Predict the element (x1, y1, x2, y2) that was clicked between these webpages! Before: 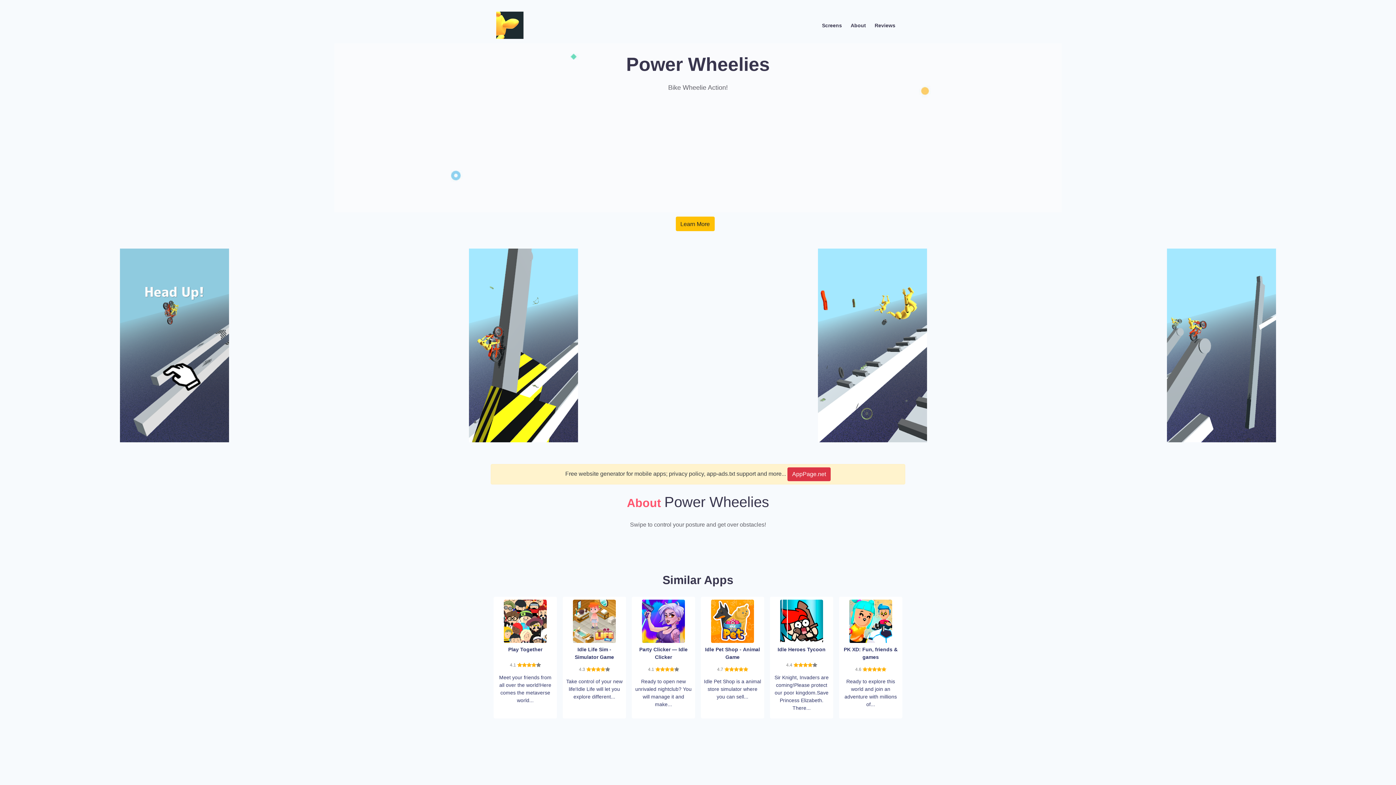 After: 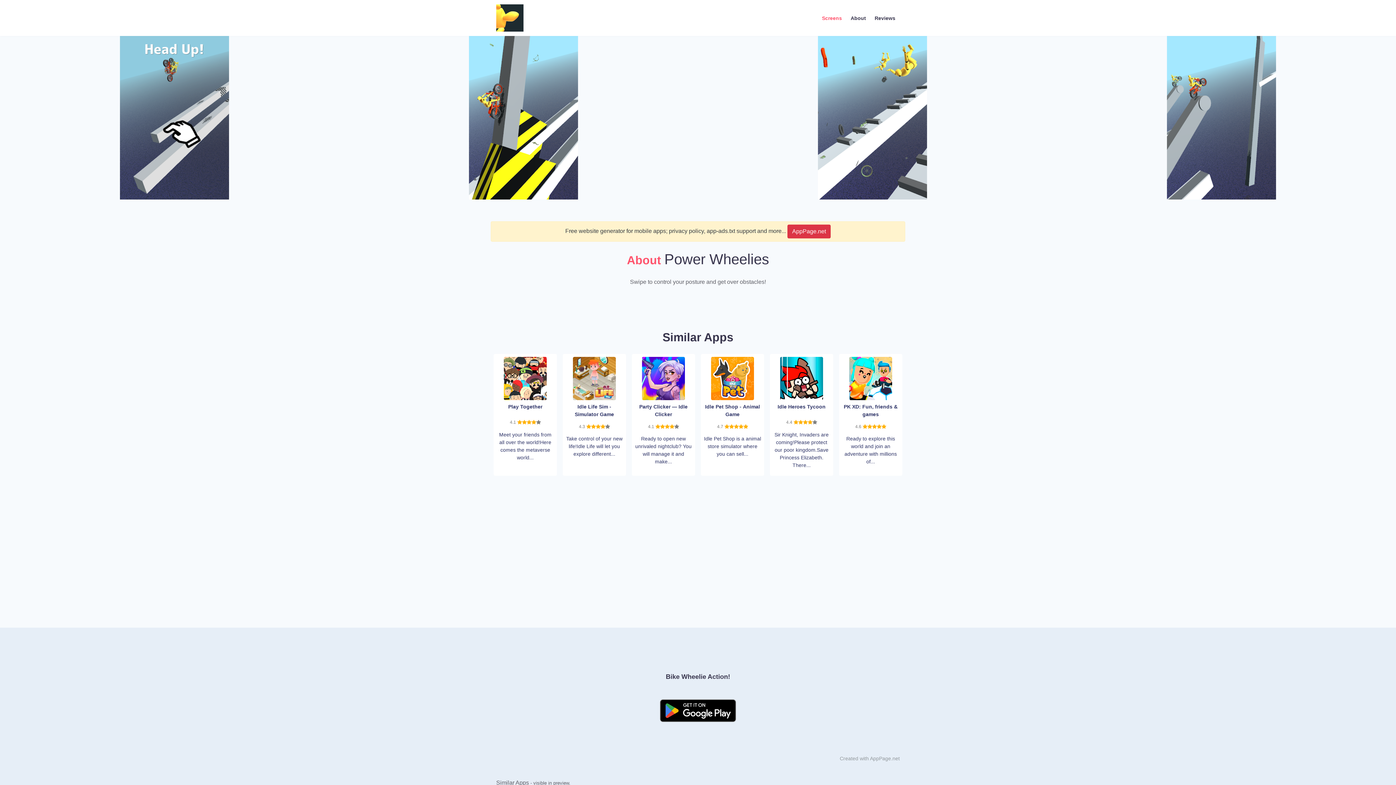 Action: bbox: (817, 19, 846, 31) label: Screens